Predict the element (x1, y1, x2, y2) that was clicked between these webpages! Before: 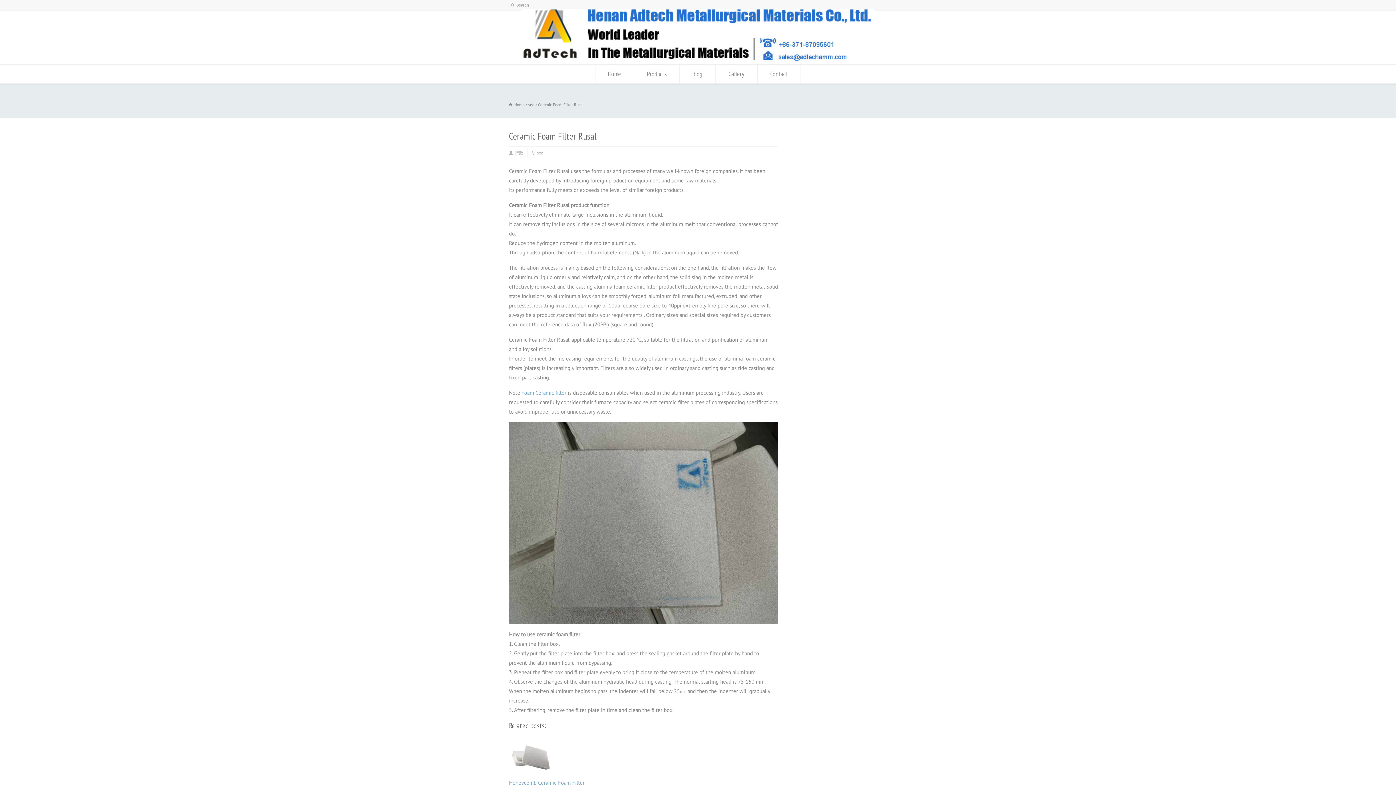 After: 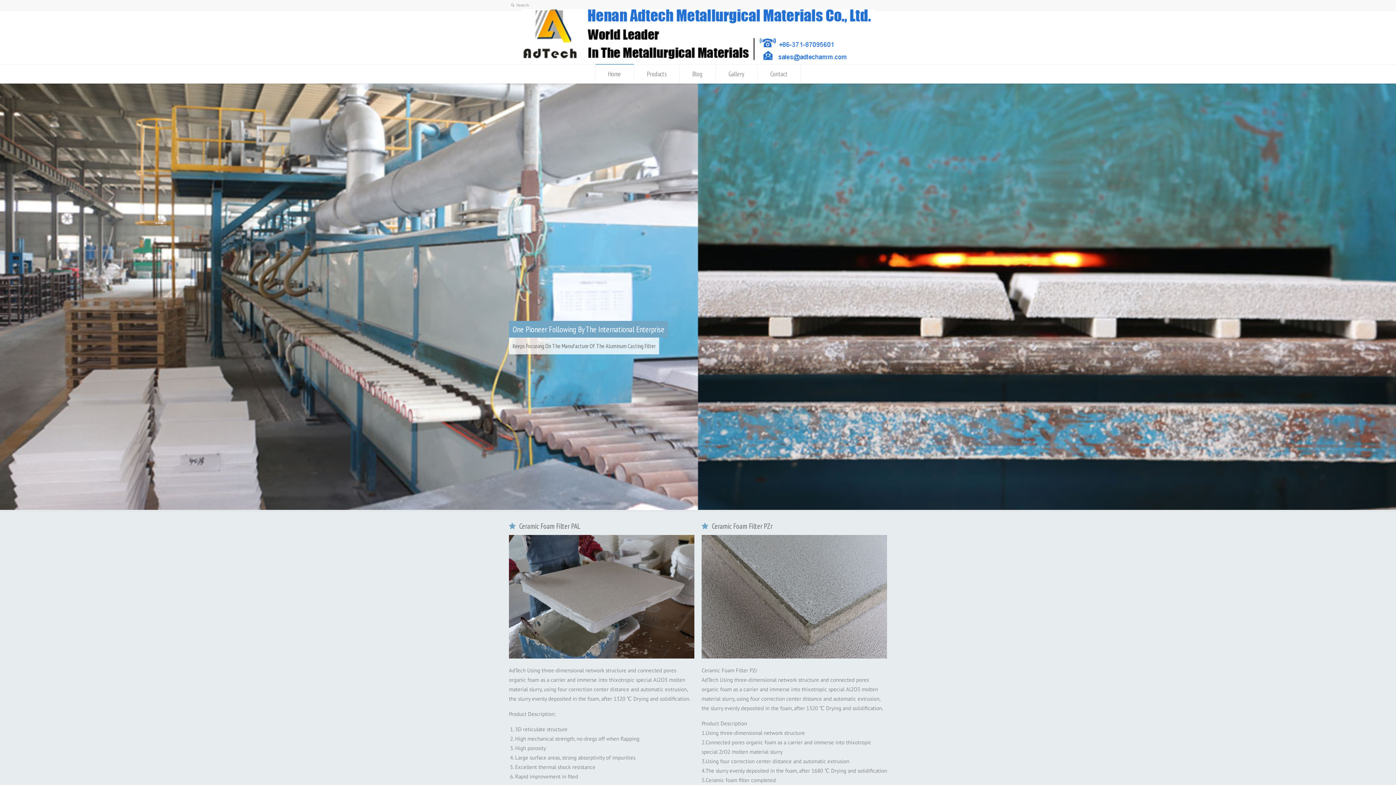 Action: bbox: (509, 102, 524, 107) label: Home